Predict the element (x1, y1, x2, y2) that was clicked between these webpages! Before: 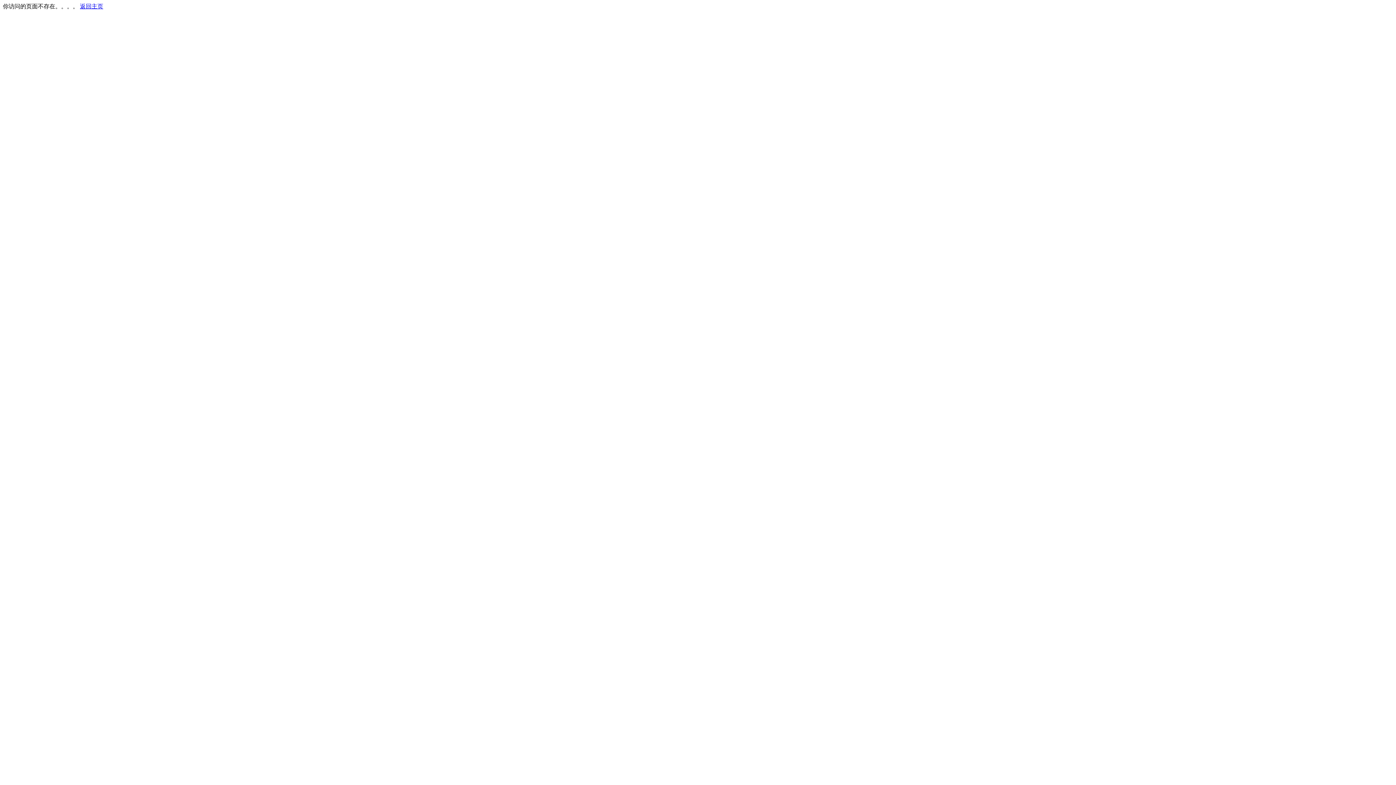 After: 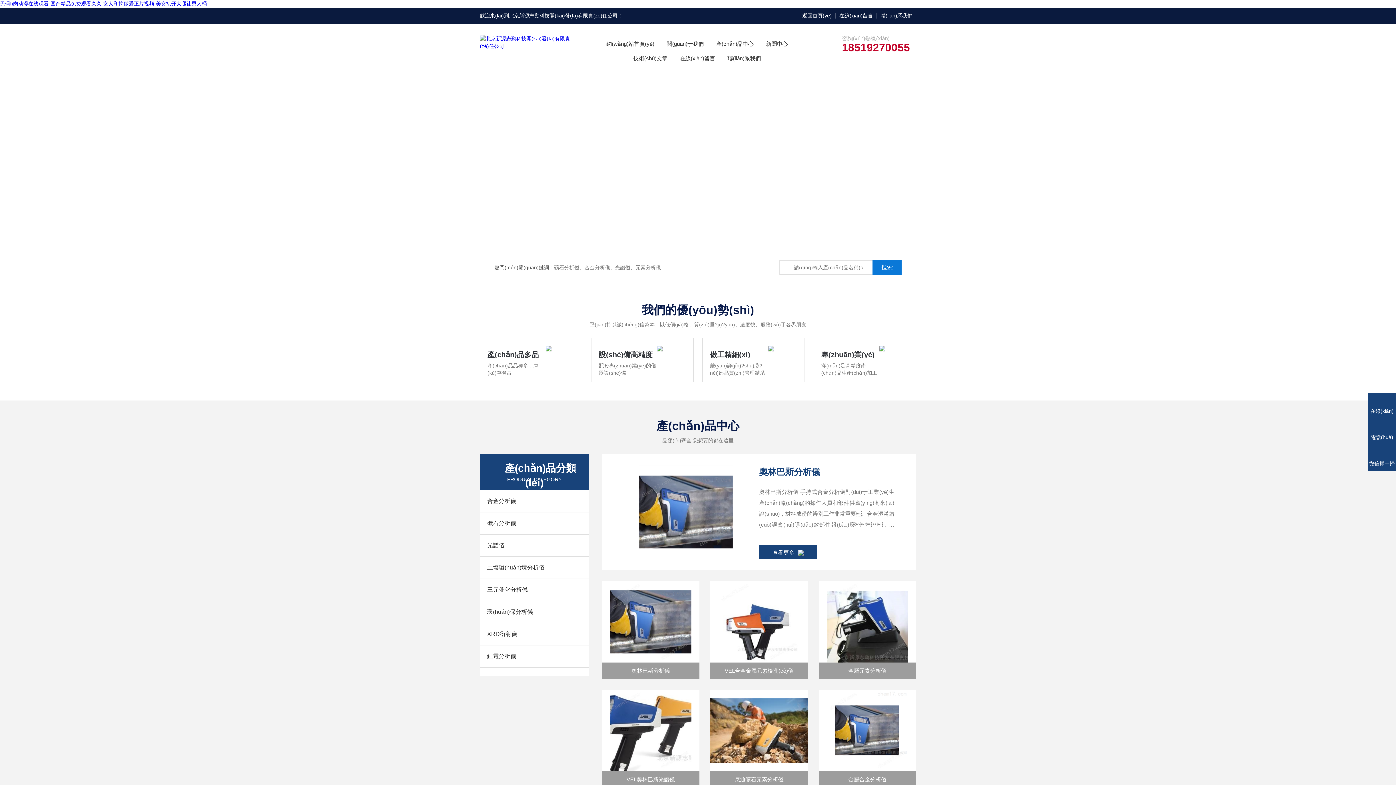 Action: bbox: (80, 3, 103, 9) label: 返回主页